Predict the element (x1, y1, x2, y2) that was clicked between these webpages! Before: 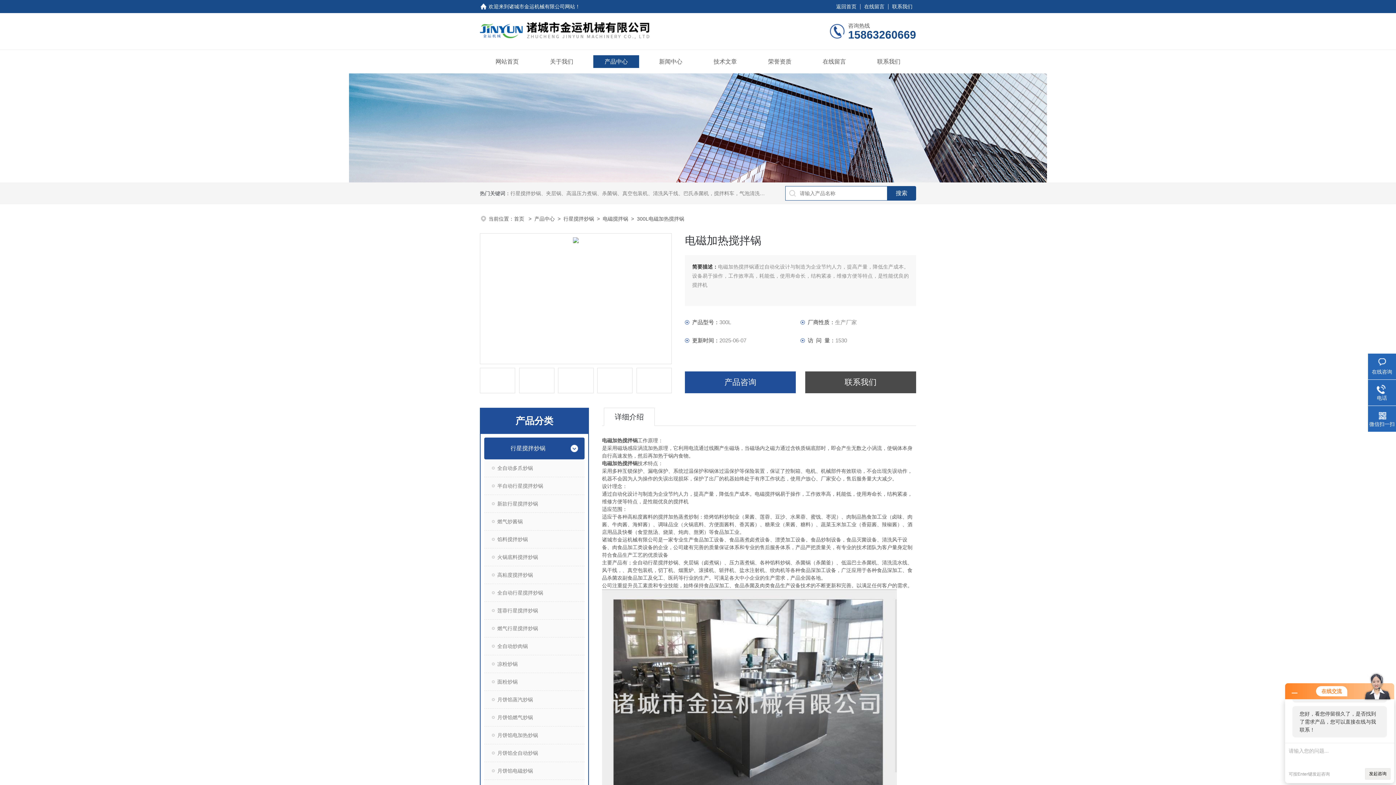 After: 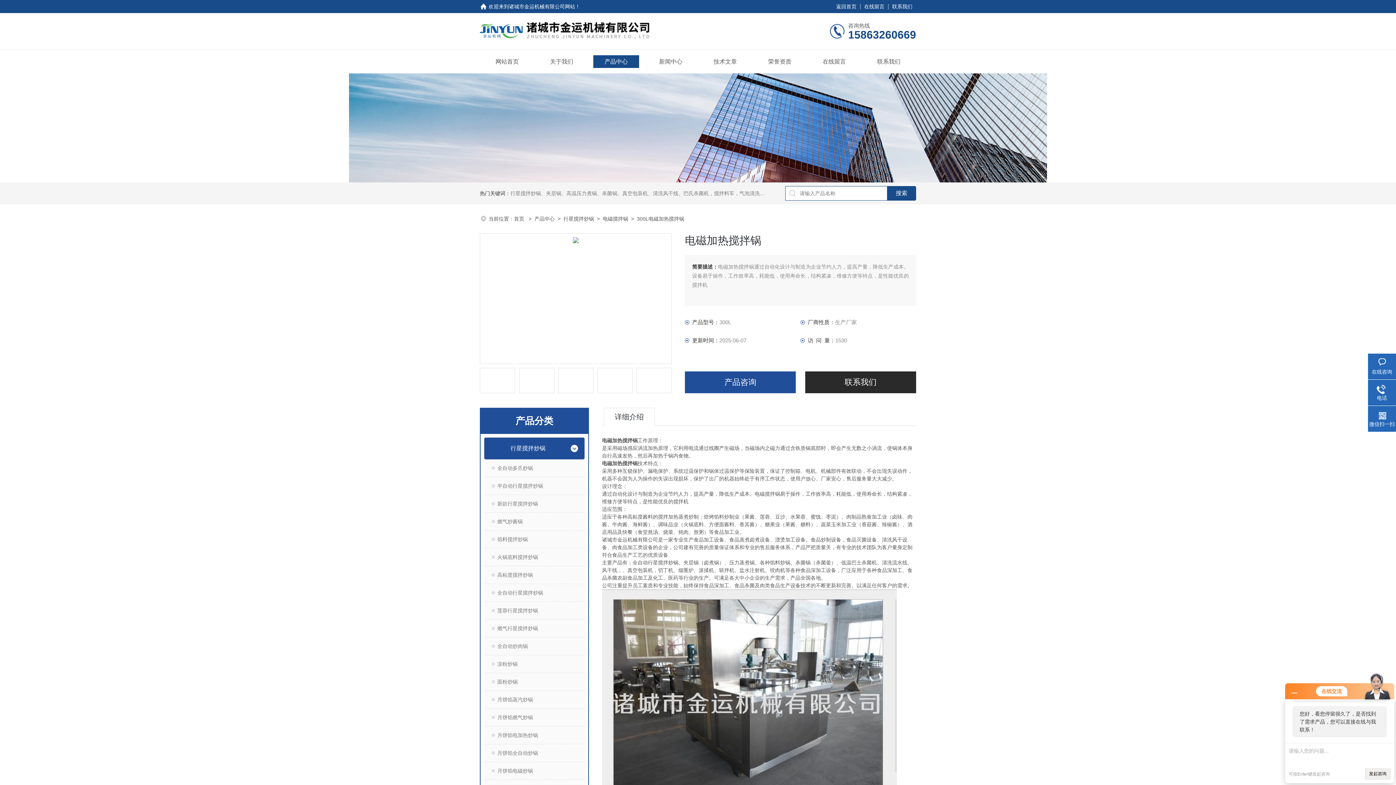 Action: label: 联系我们 bbox: (805, 371, 916, 393)